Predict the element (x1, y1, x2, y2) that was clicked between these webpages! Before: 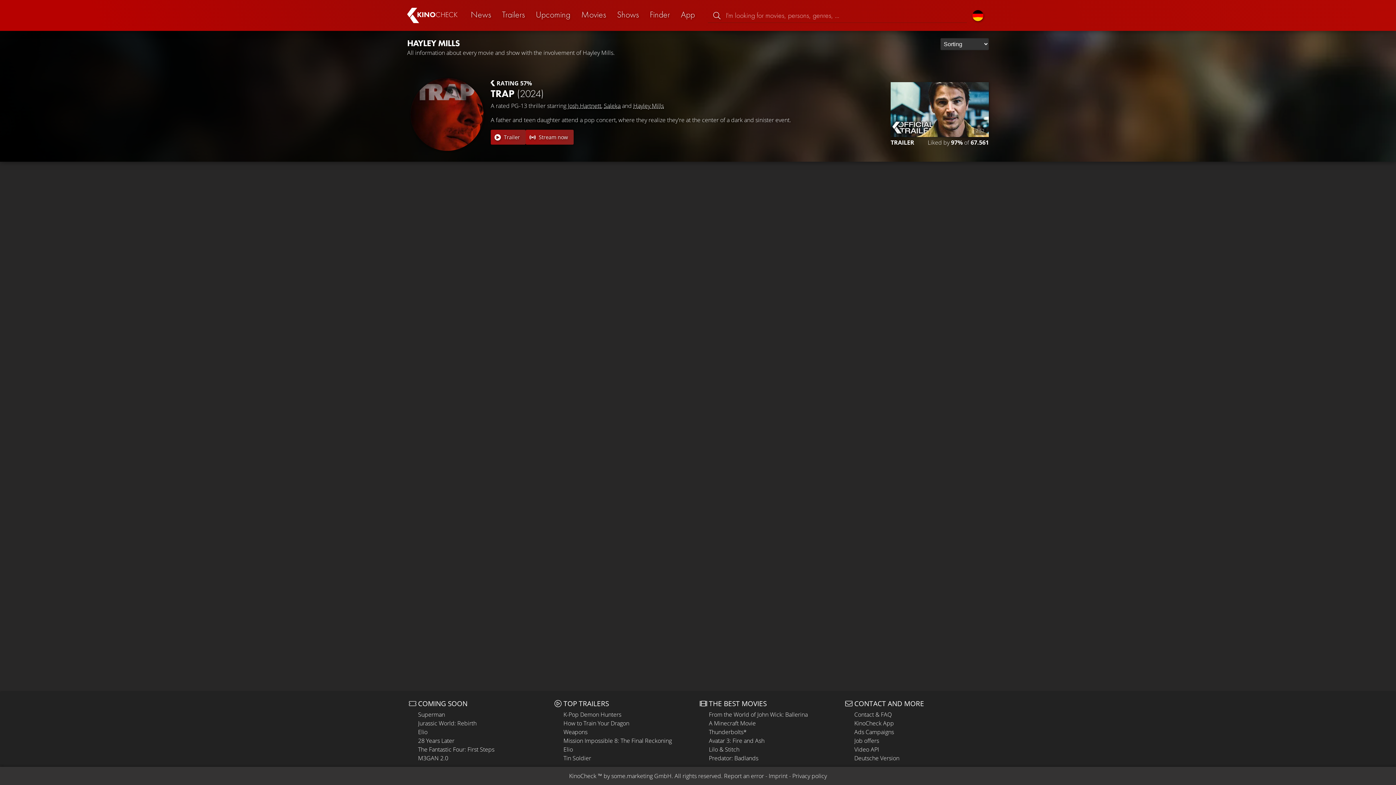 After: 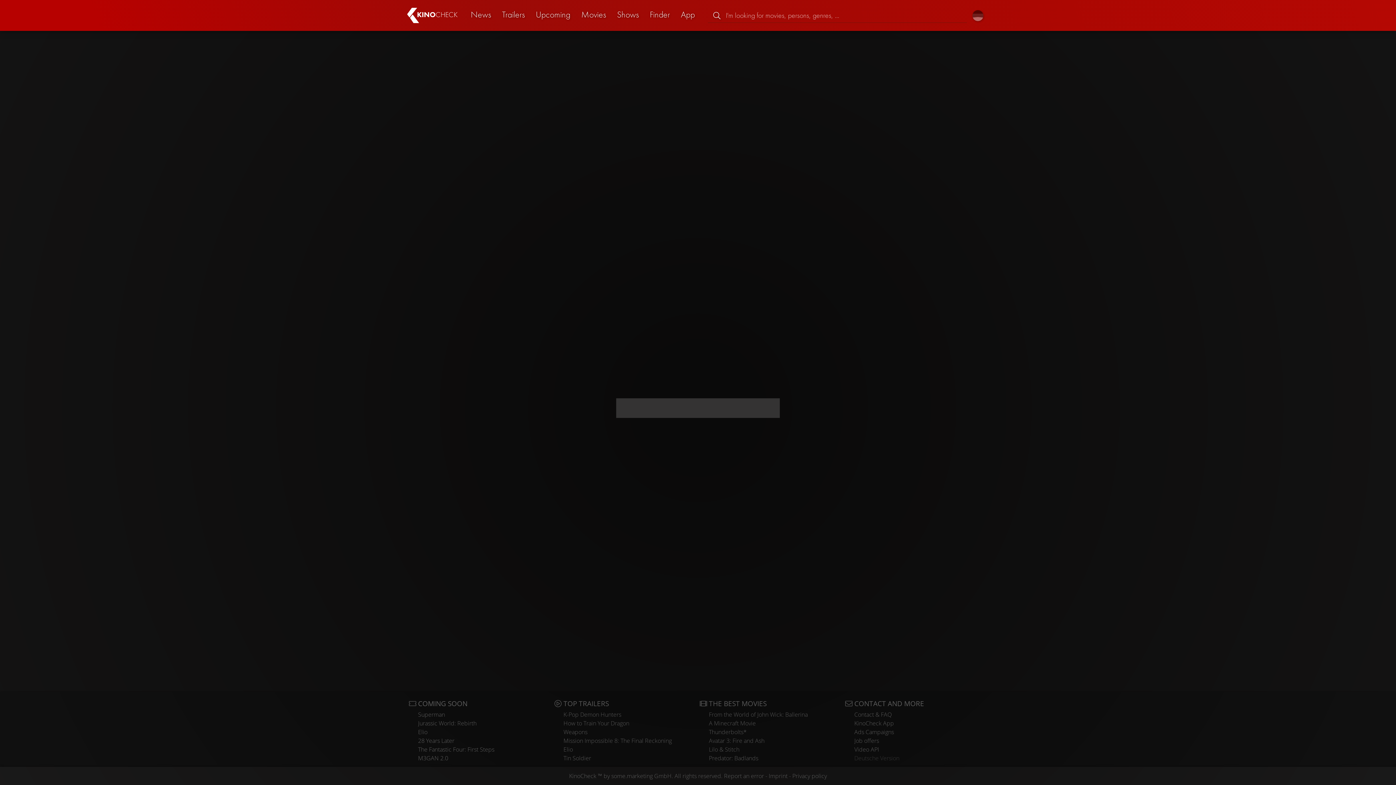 Action: label: 2:52
TRAILER
Liked by 97% of 67.561 bbox: (890, 82, 989, 147)